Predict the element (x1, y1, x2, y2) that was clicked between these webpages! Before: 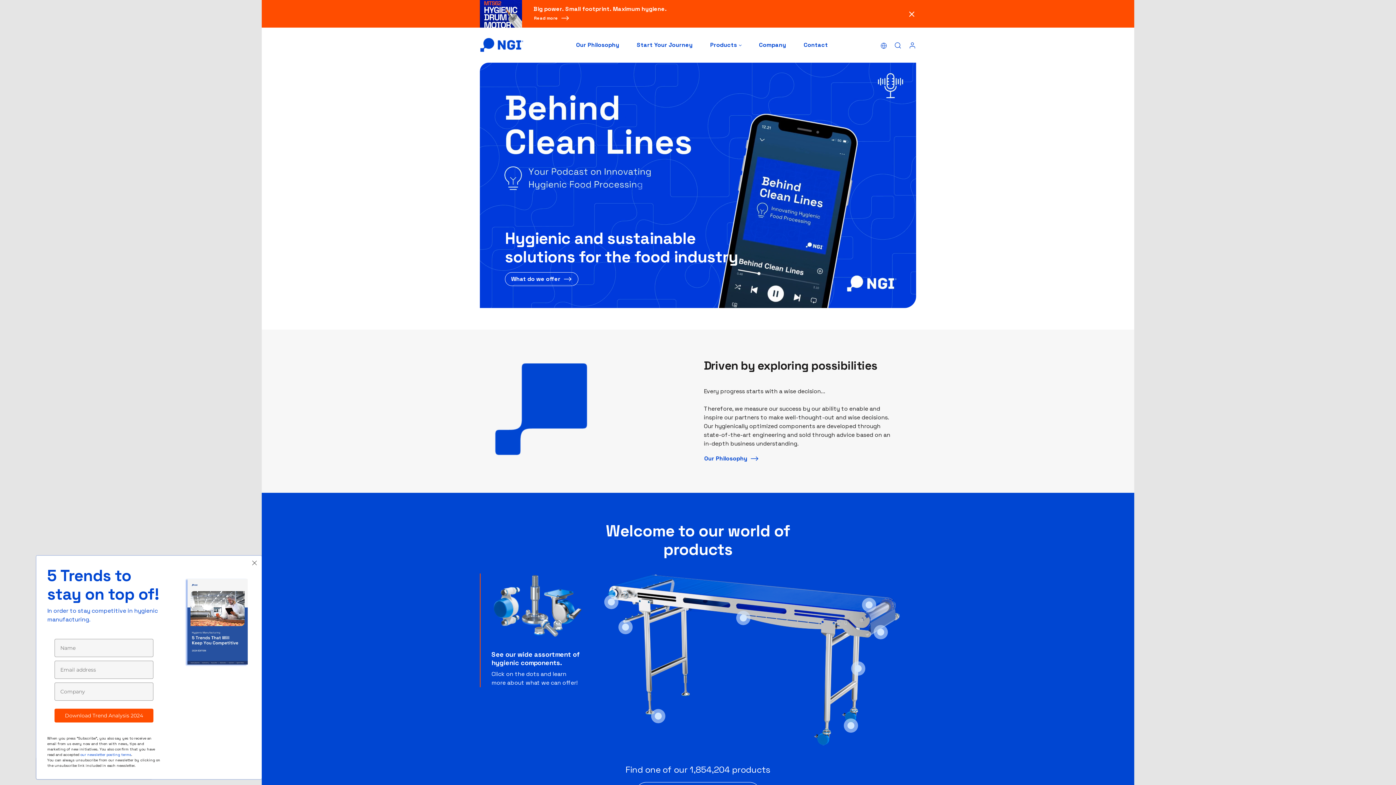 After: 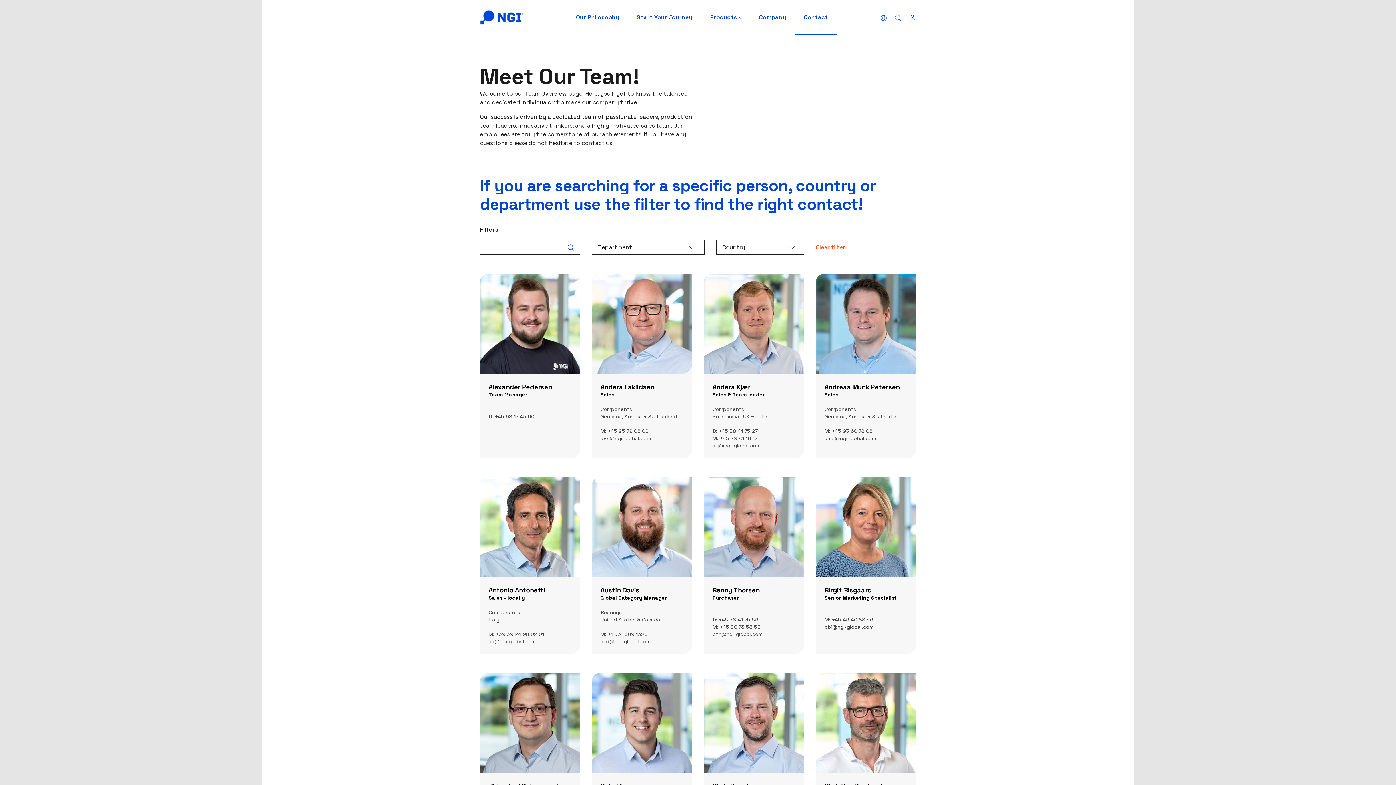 Action: bbox: (795, 27, 836, 62) label: Contact